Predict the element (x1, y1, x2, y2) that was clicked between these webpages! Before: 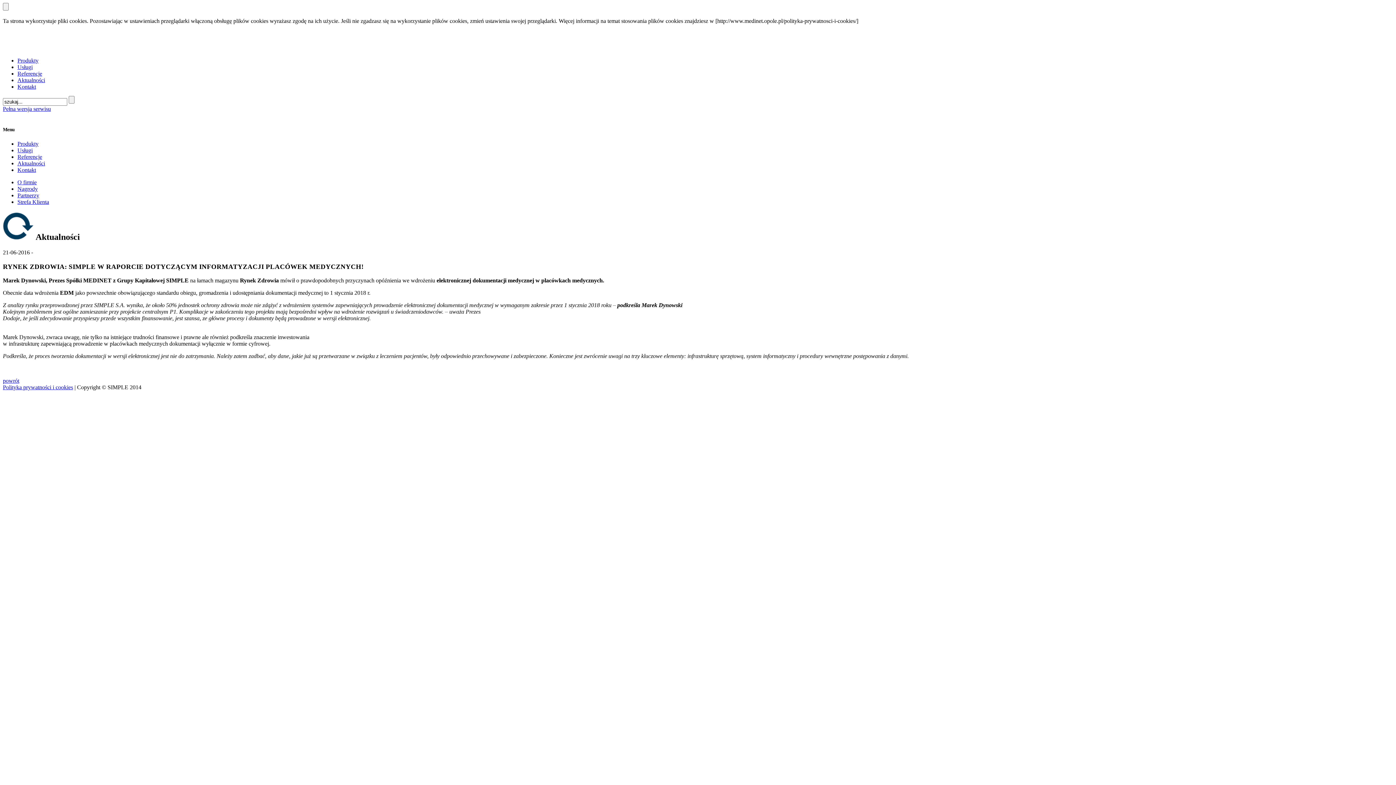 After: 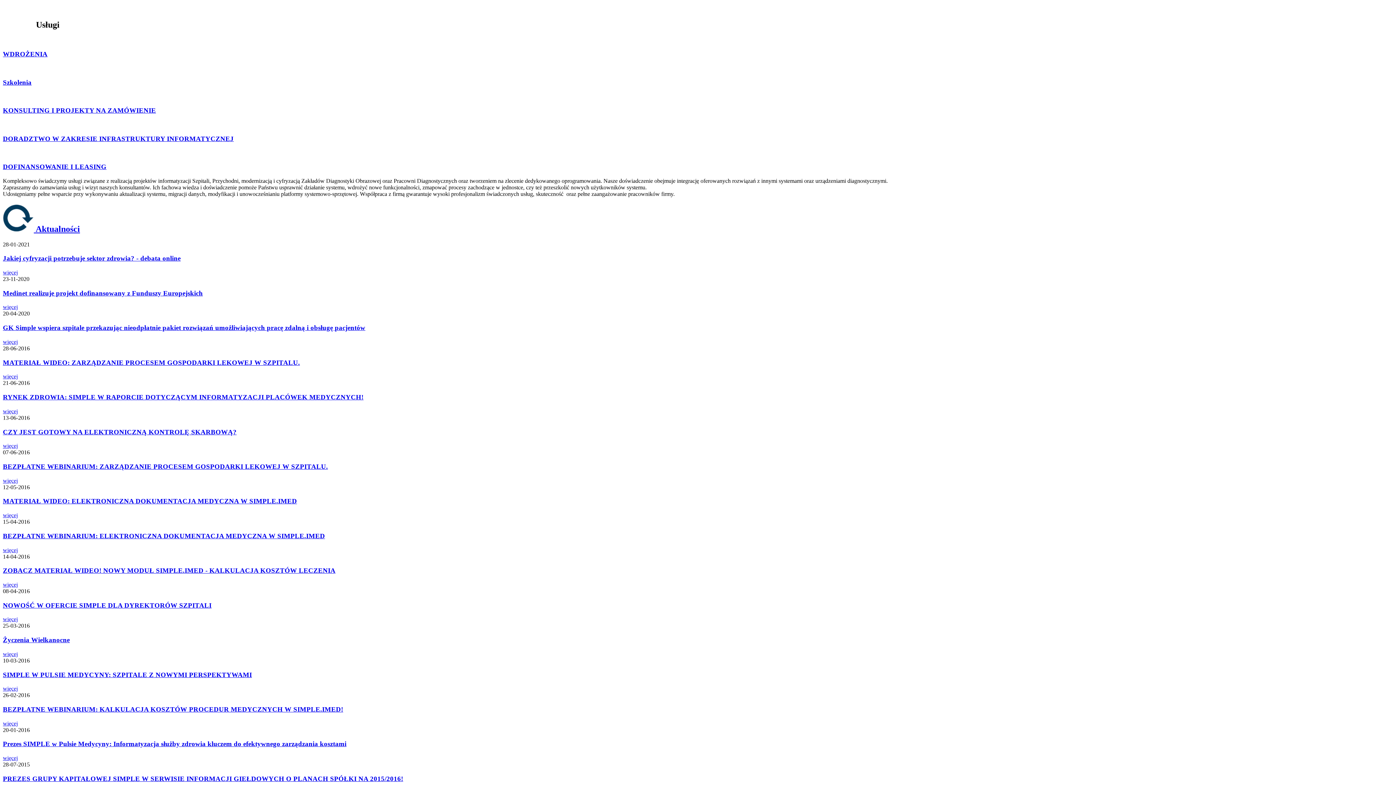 Action: bbox: (17, 63, 32, 70) label: Usługi